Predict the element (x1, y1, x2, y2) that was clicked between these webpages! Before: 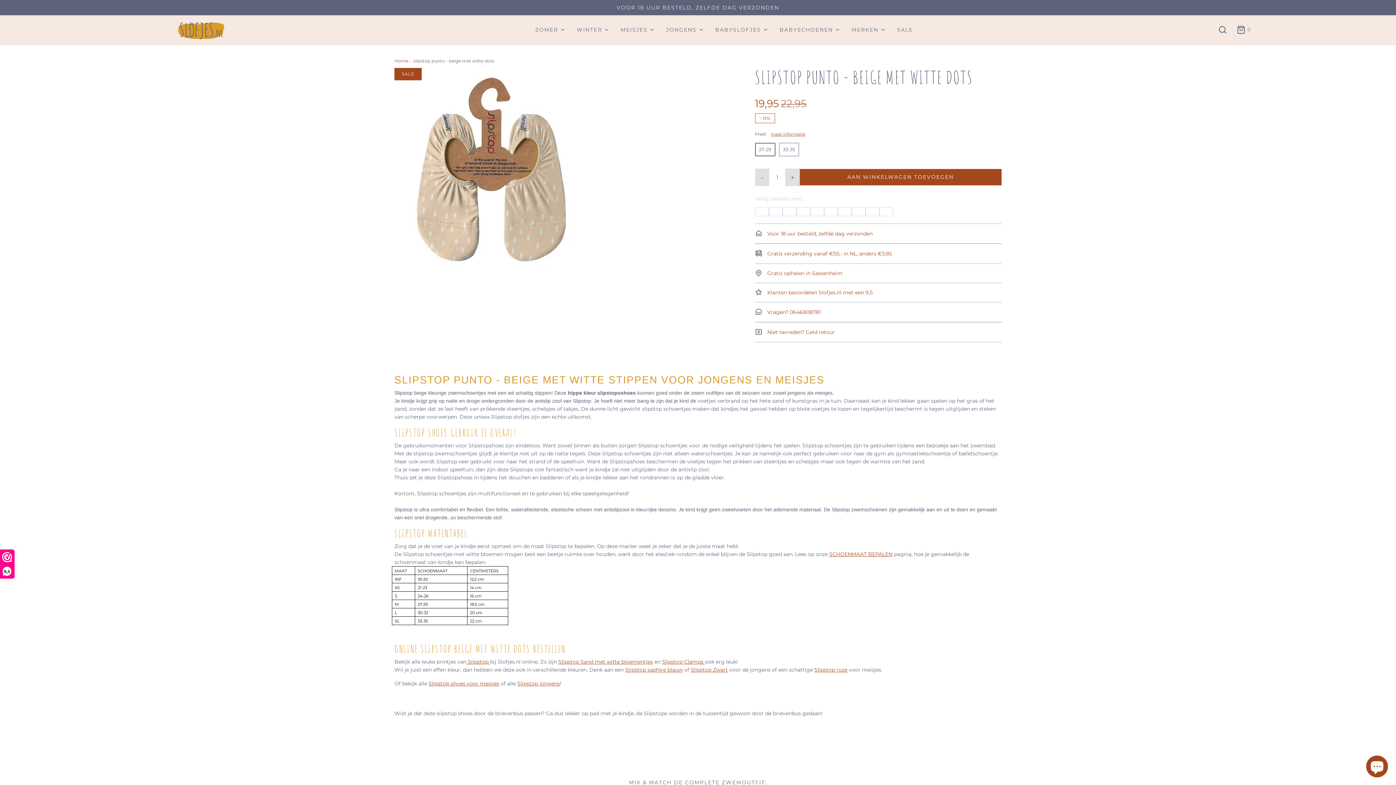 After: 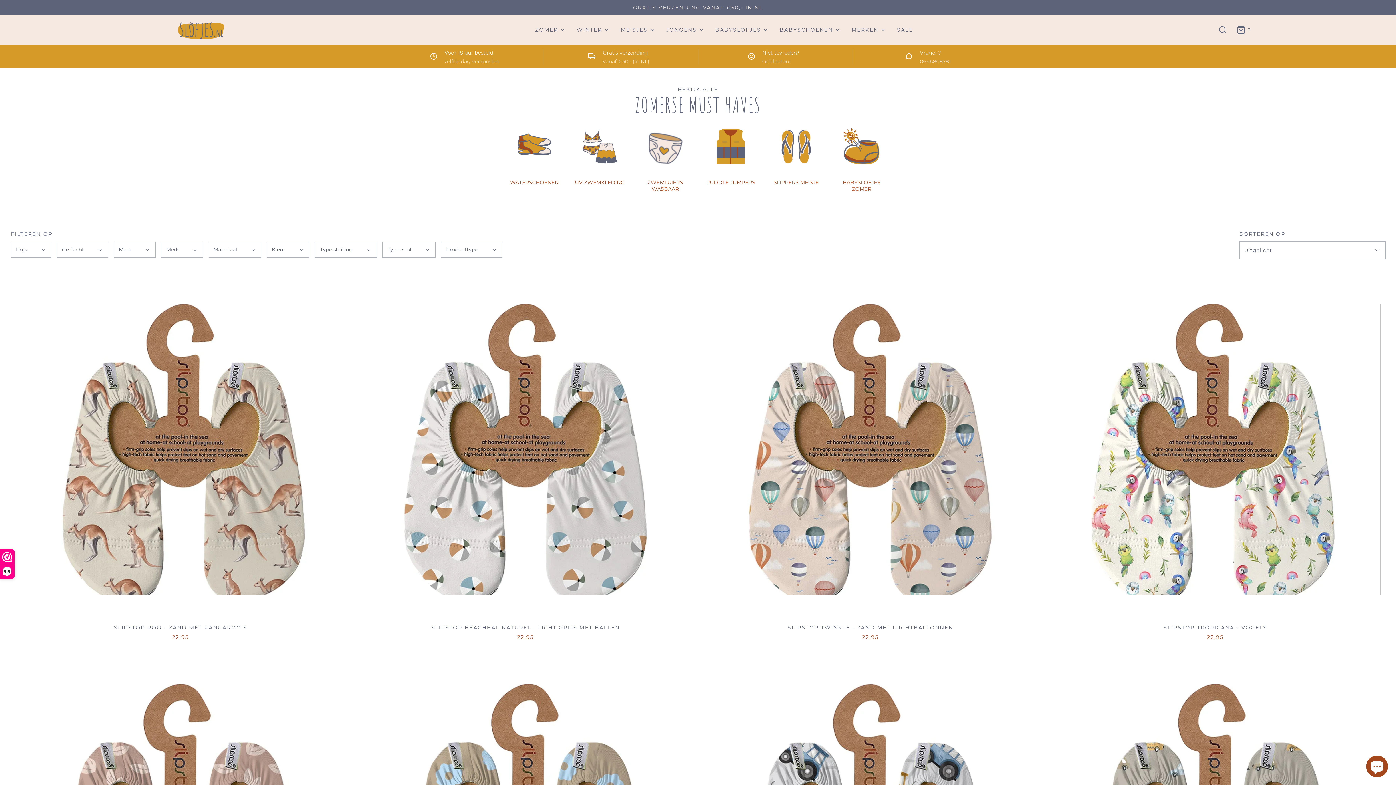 Action: bbox: (535, 20, 565, 39) label: ZOMER